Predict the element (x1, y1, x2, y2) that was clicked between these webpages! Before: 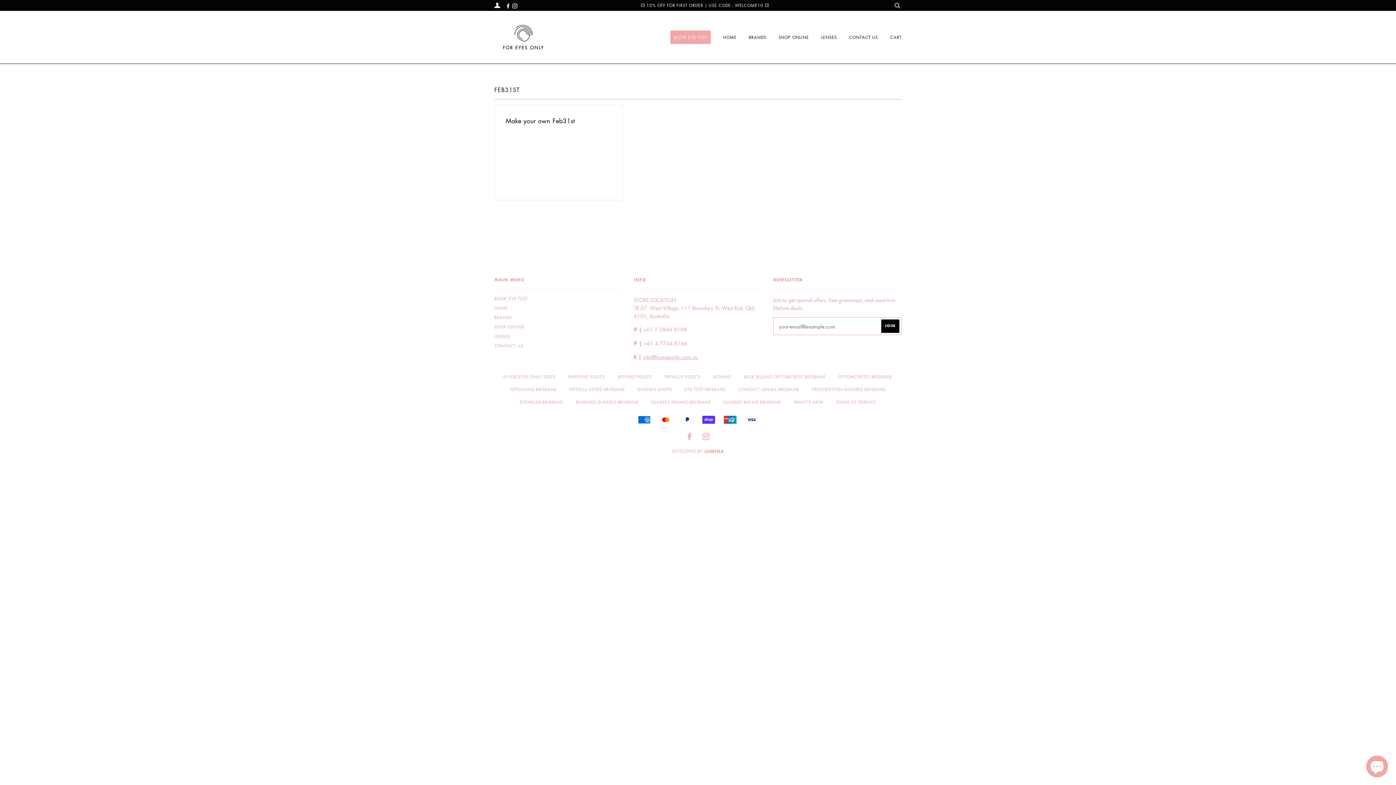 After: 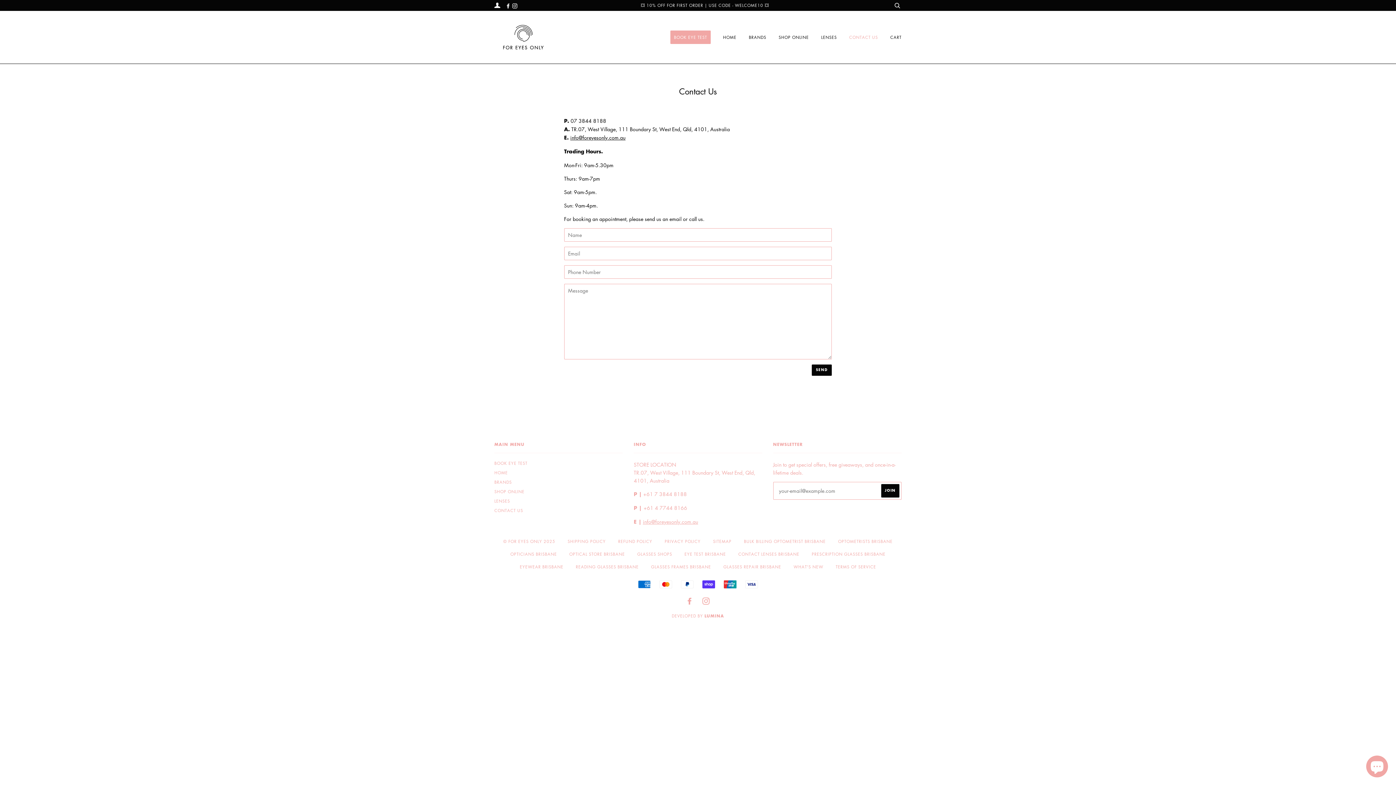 Action: bbox: (838, 26, 878, 47) label: CONTACT US